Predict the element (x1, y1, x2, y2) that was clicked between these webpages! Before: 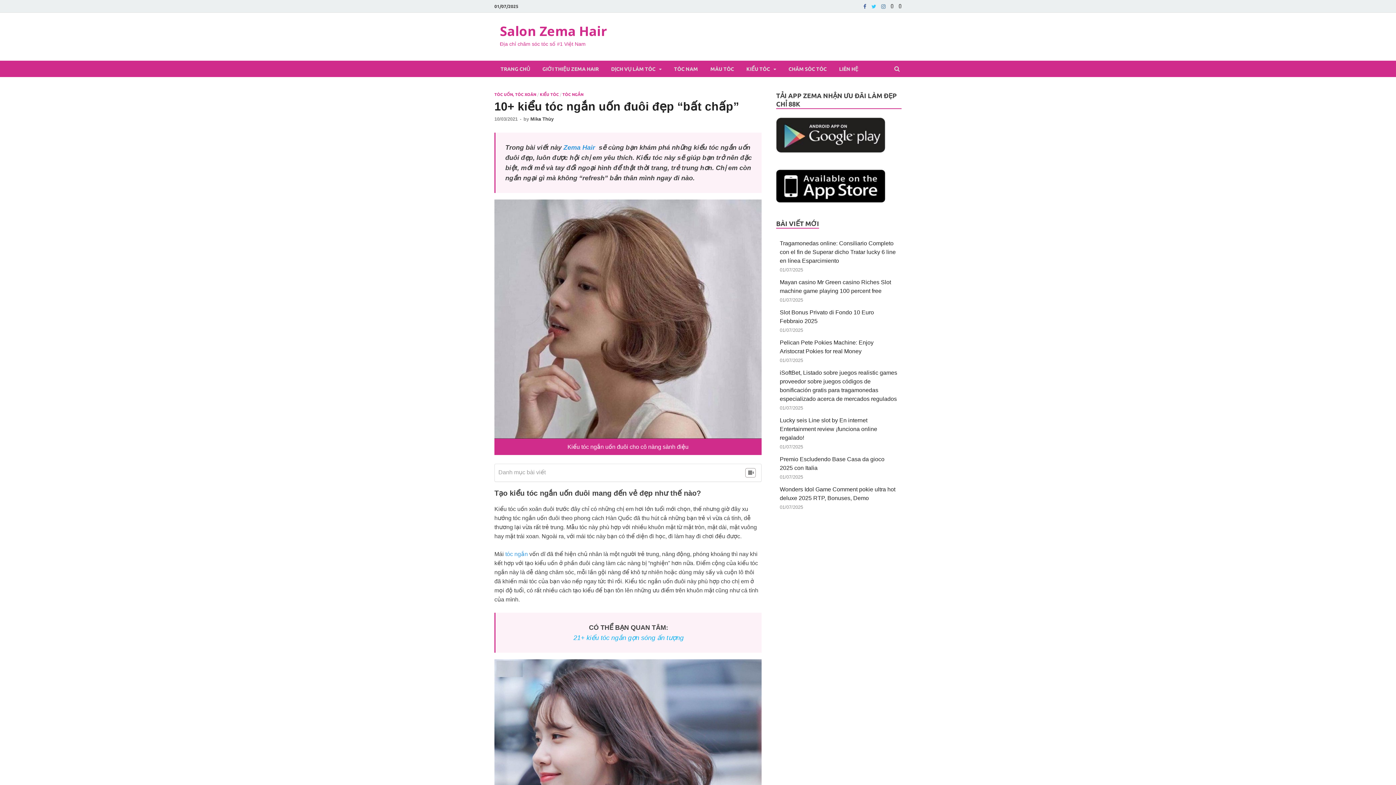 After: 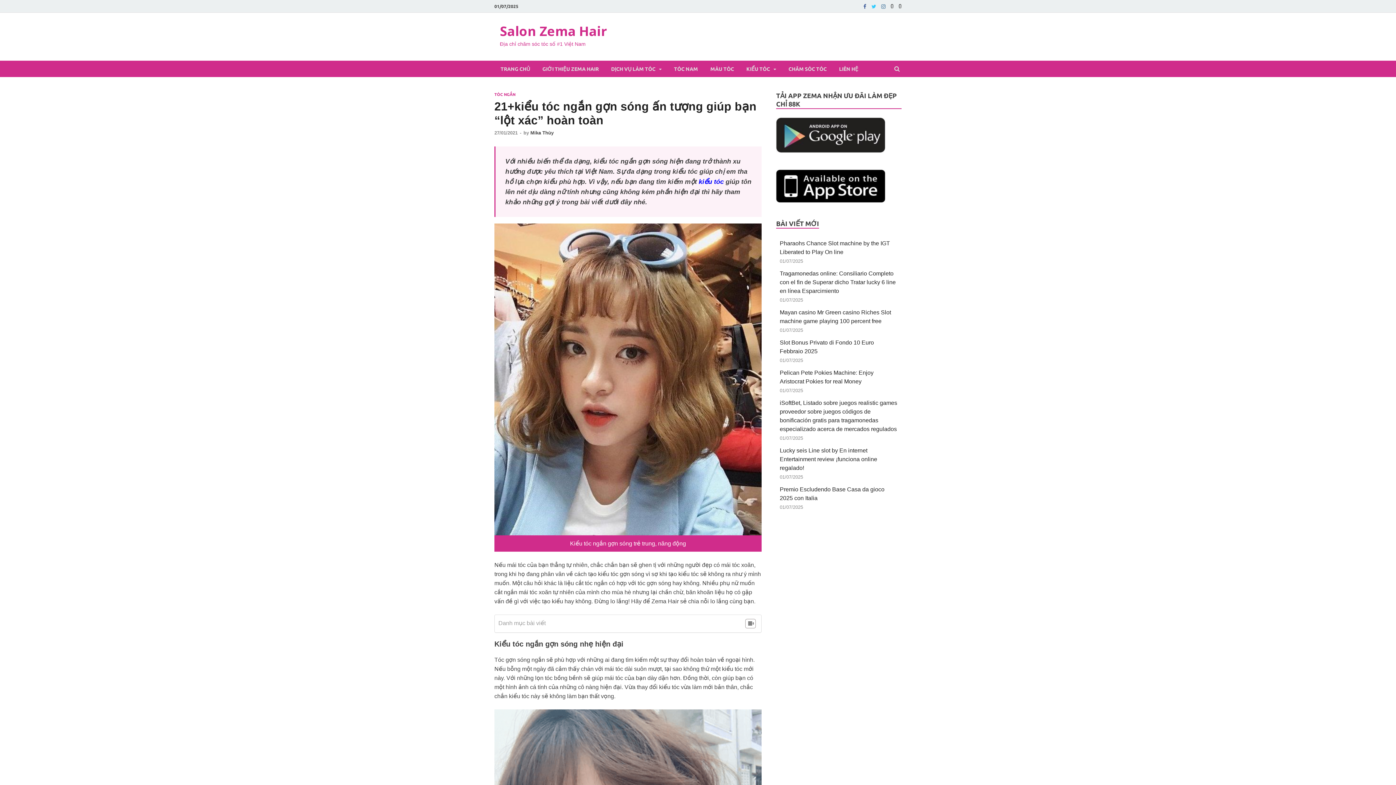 Action: label: kiểu tóc ngắn gợn sóng bbox: (586, 634, 655, 641)